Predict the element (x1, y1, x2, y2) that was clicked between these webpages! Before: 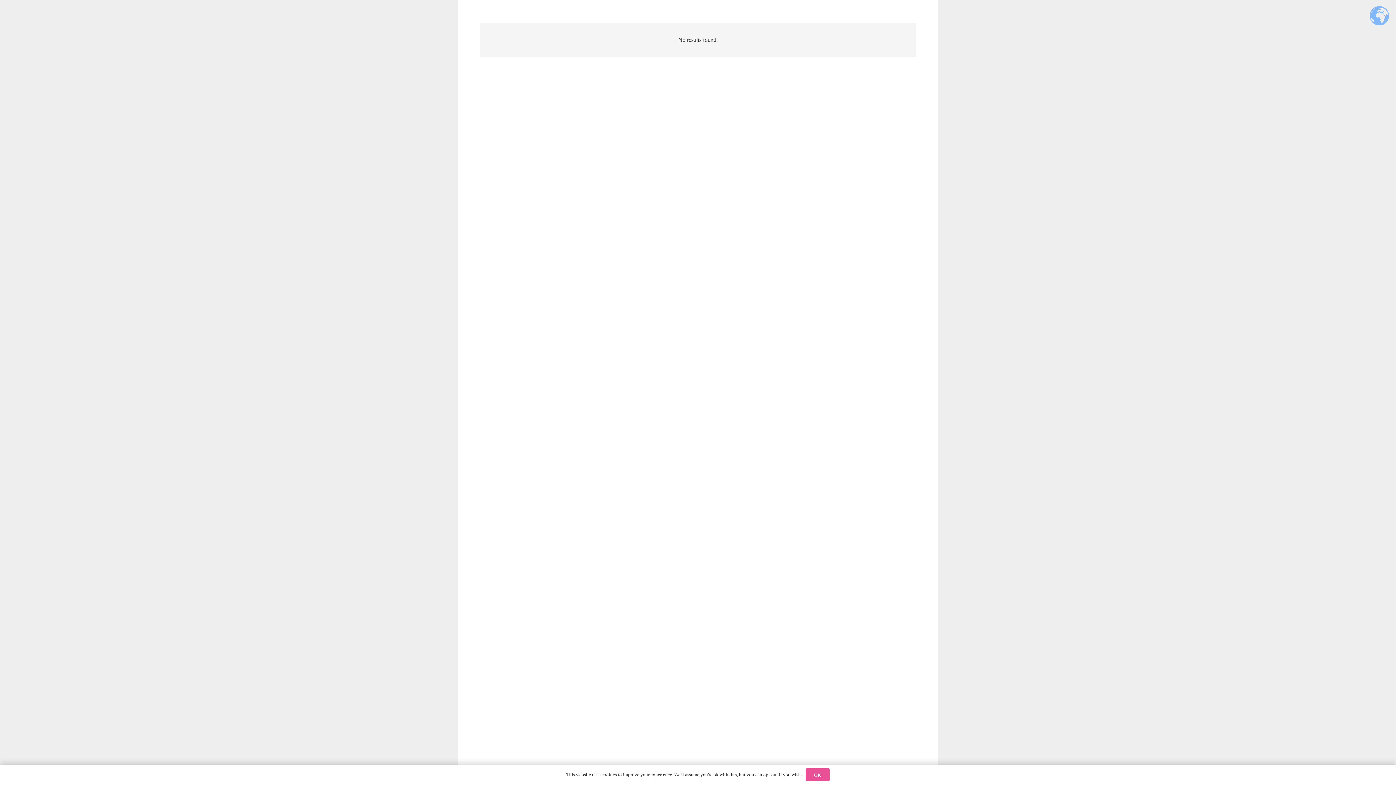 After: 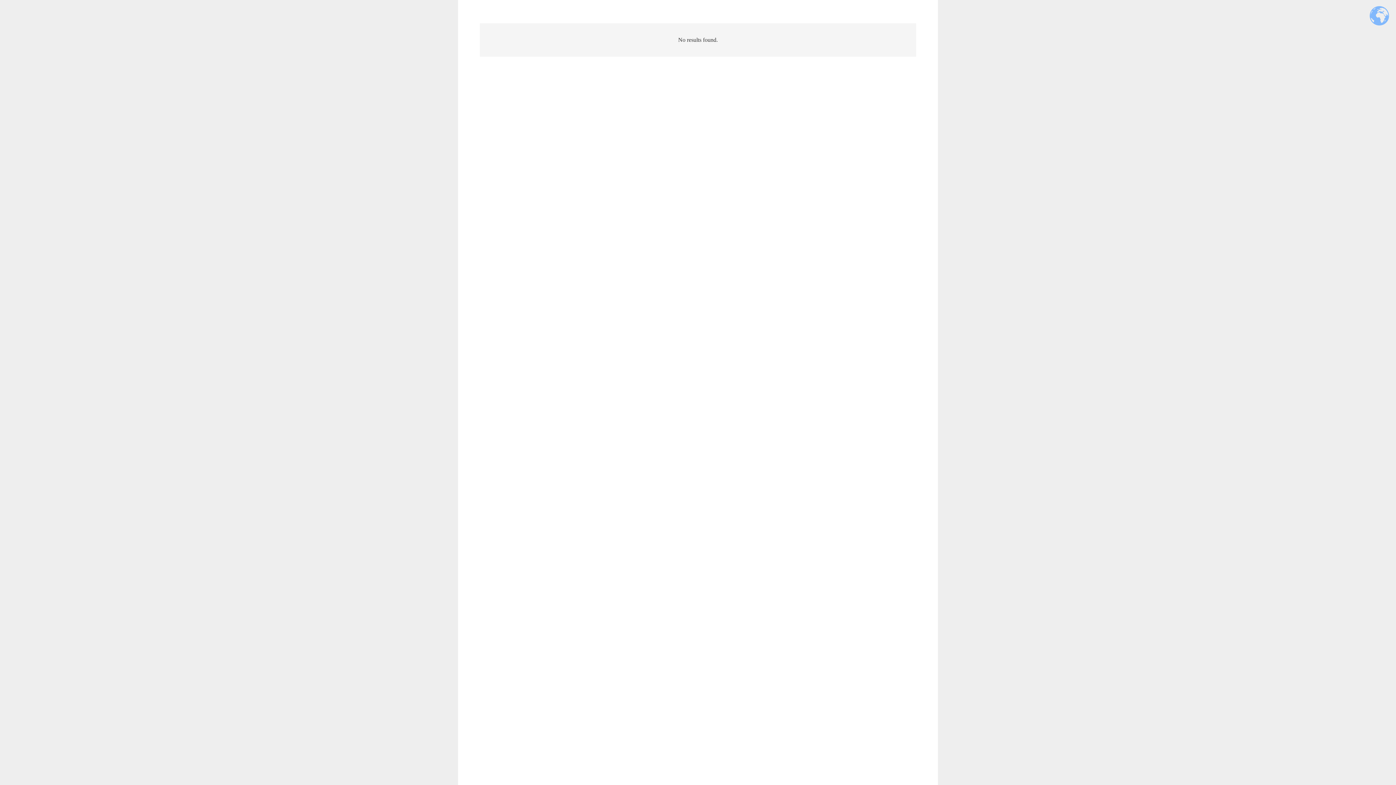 Action: label: OK bbox: (805, 768, 829, 781)